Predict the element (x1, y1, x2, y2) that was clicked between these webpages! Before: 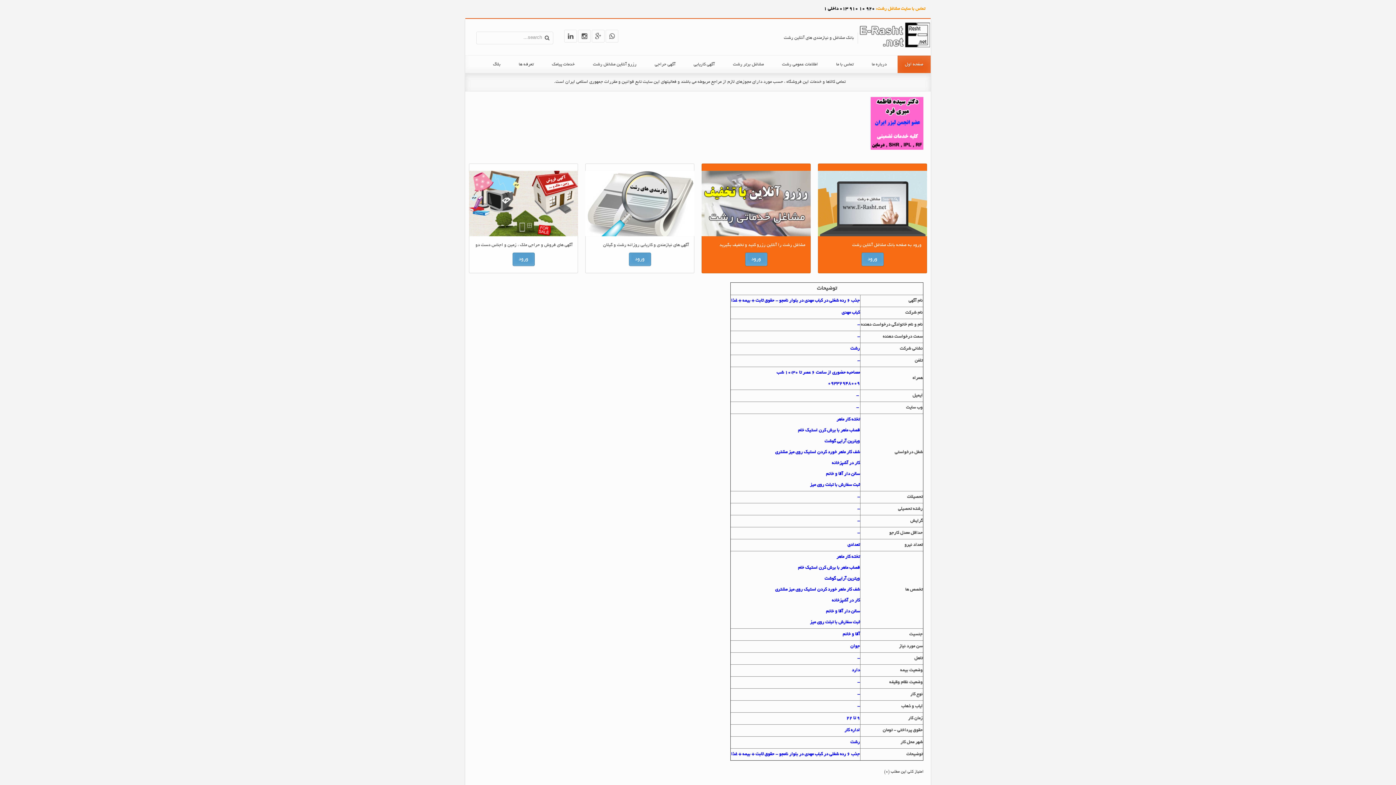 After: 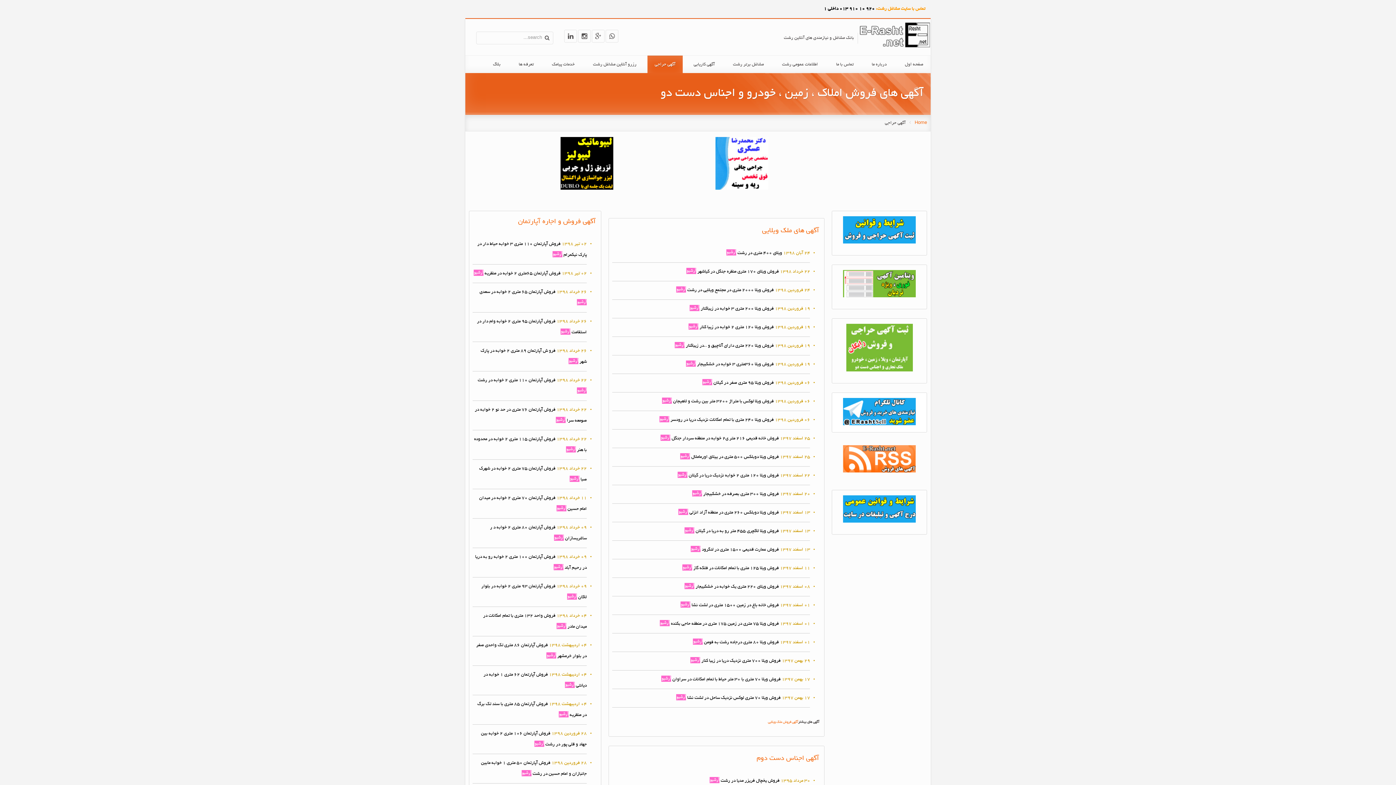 Action: bbox: (512, 252, 534, 266) label: ورود